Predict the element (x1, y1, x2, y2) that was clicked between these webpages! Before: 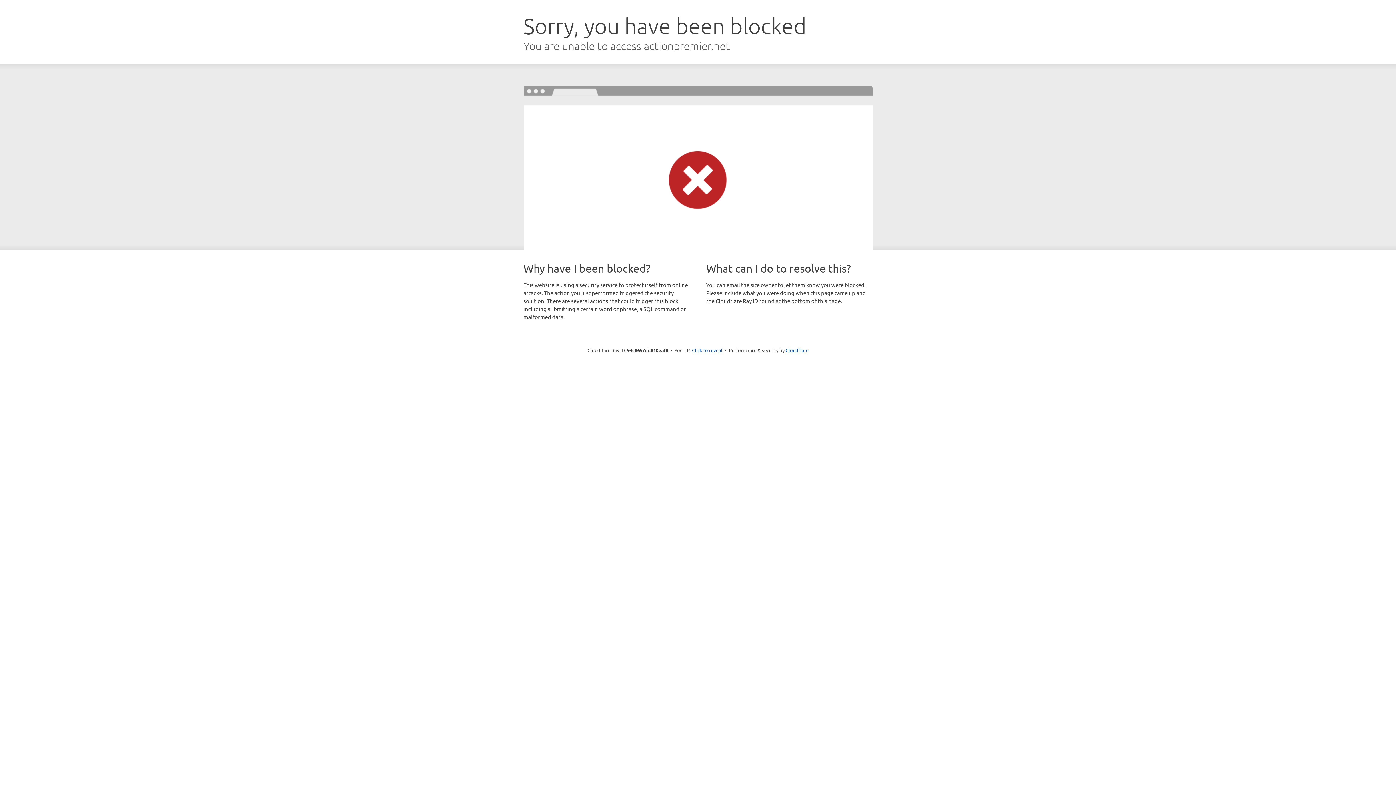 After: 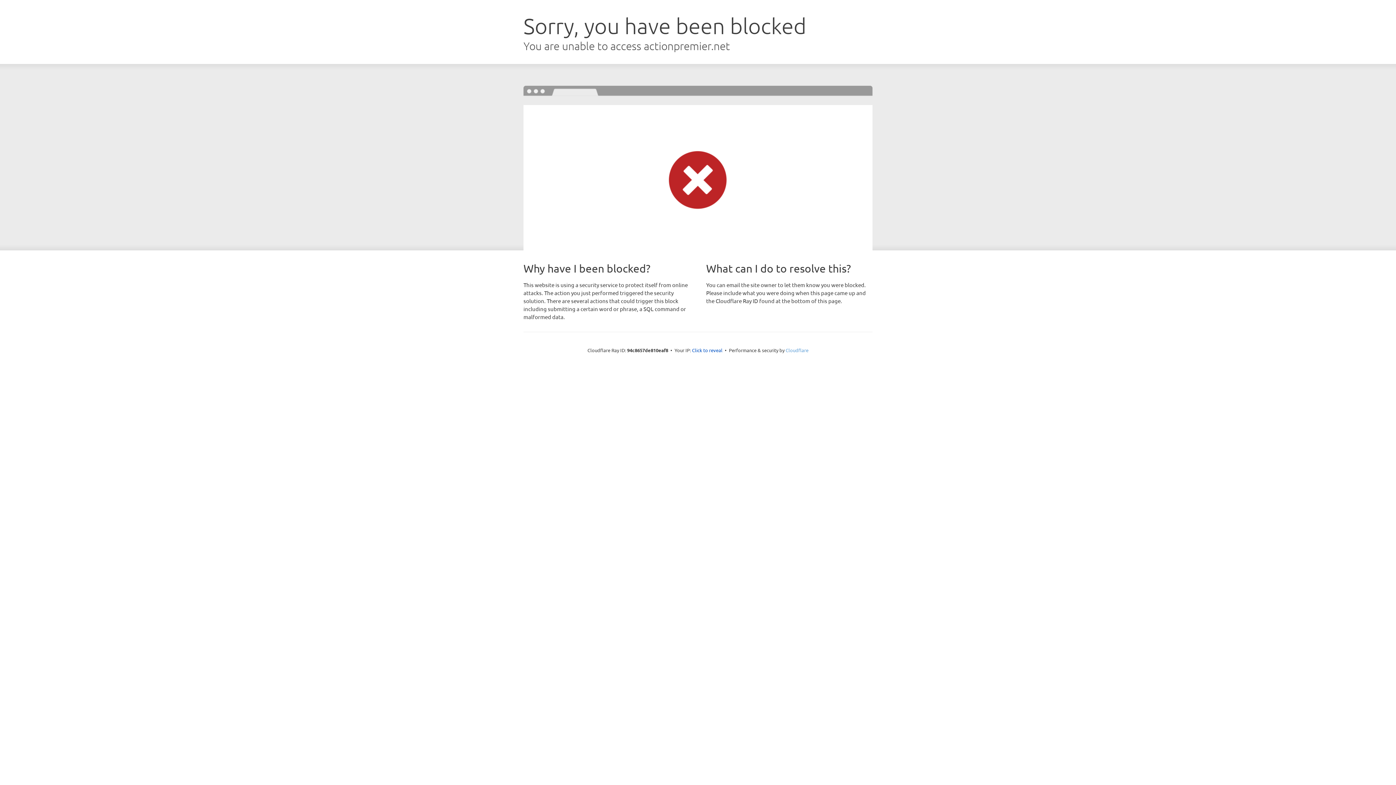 Action: label: Cloudflare bbox: (785, 347, 808, 353)